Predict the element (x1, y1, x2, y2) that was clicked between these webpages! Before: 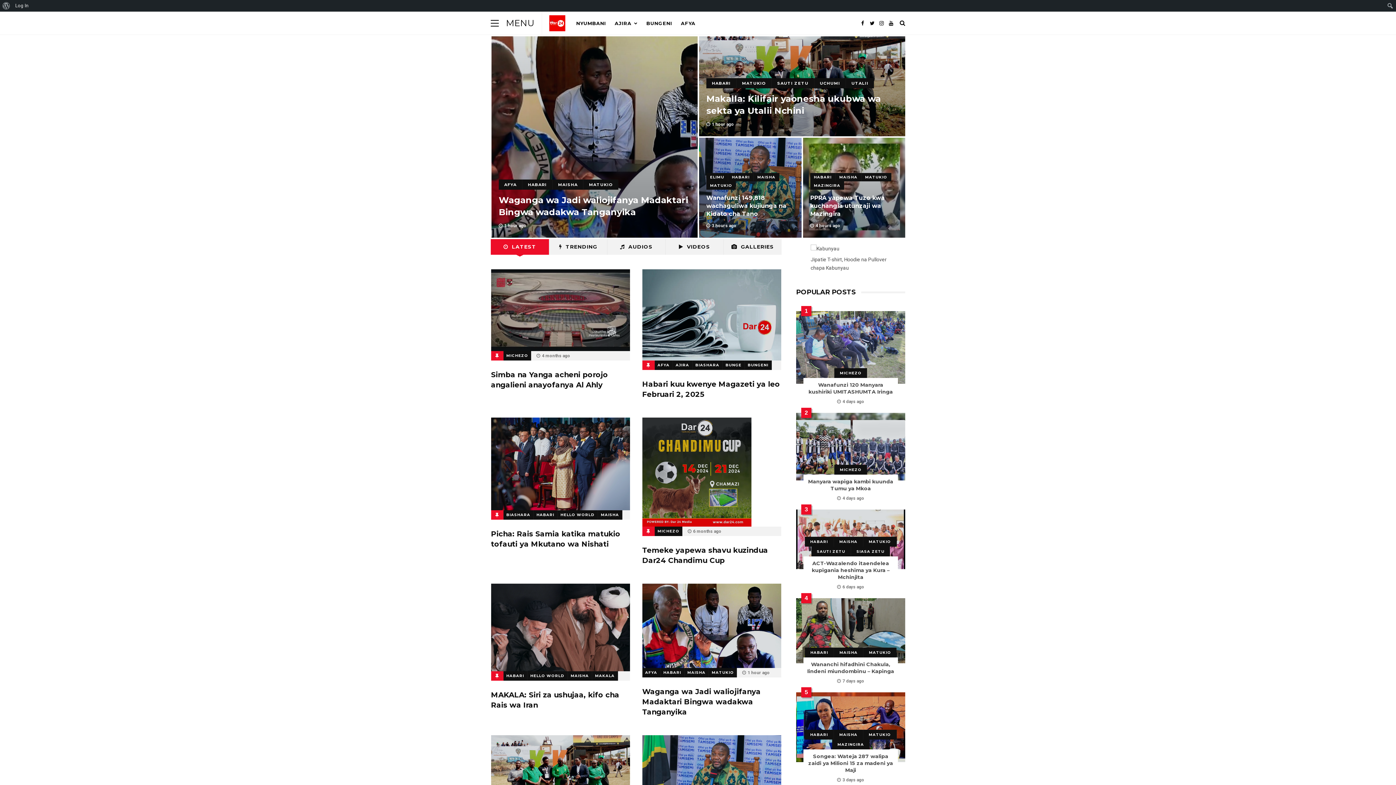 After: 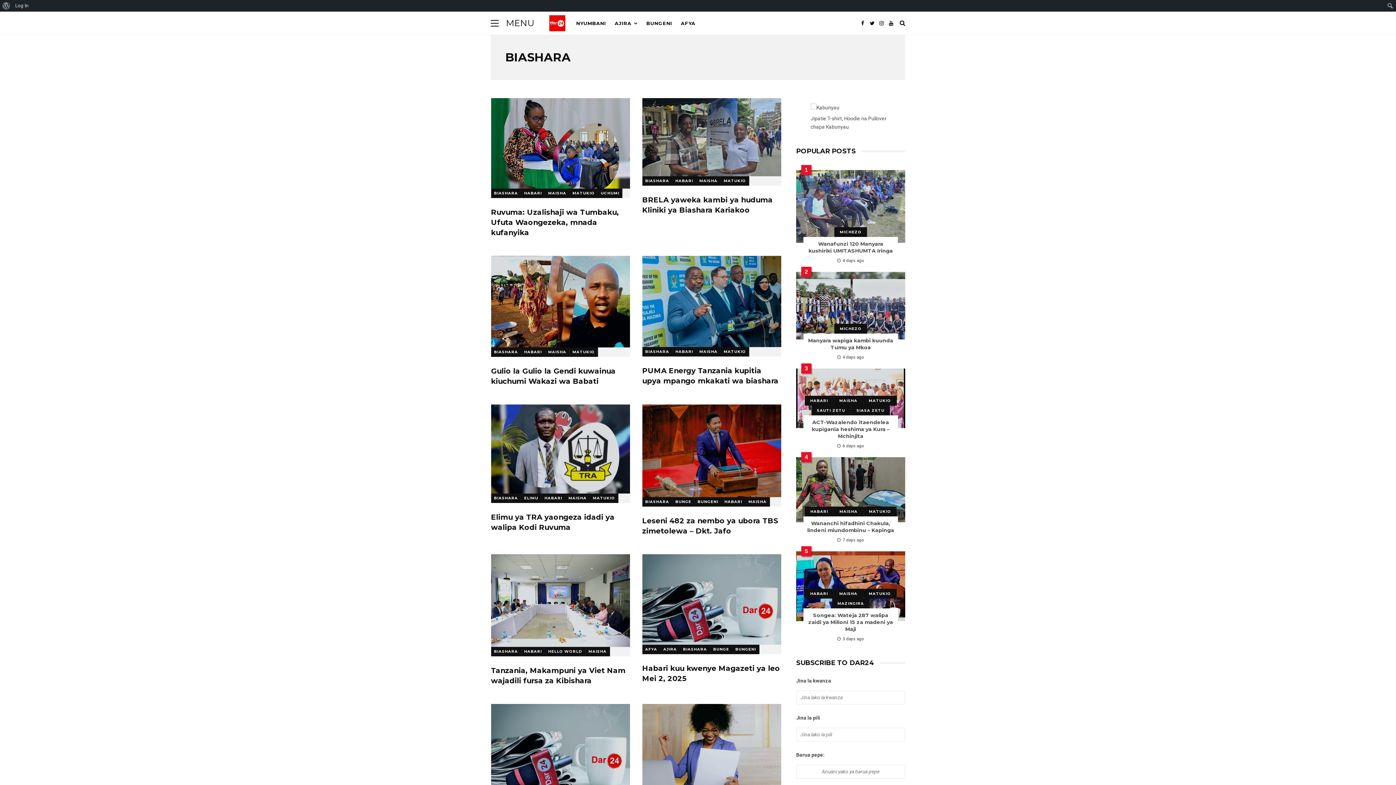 Action: bbox: (503, 510, 533, 519) label: BIASHARA